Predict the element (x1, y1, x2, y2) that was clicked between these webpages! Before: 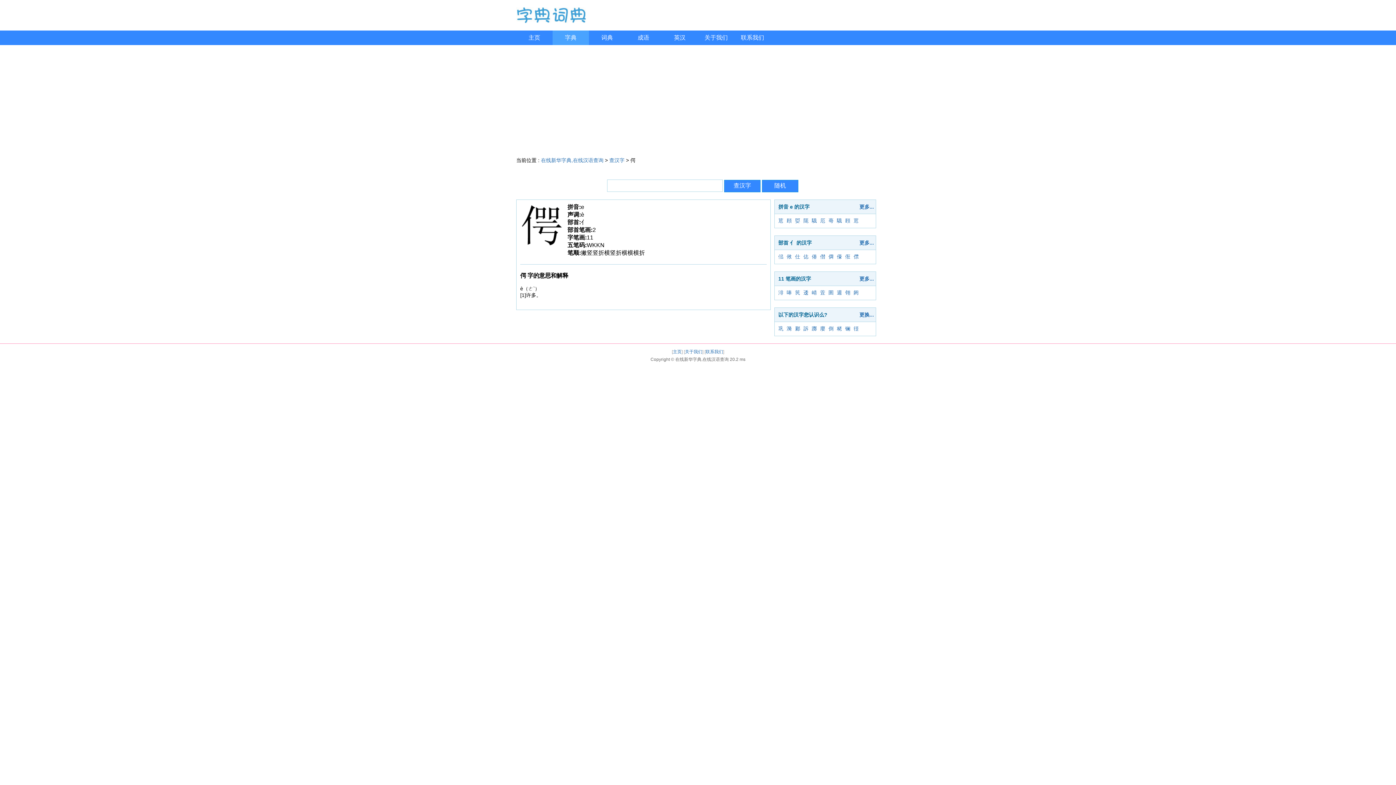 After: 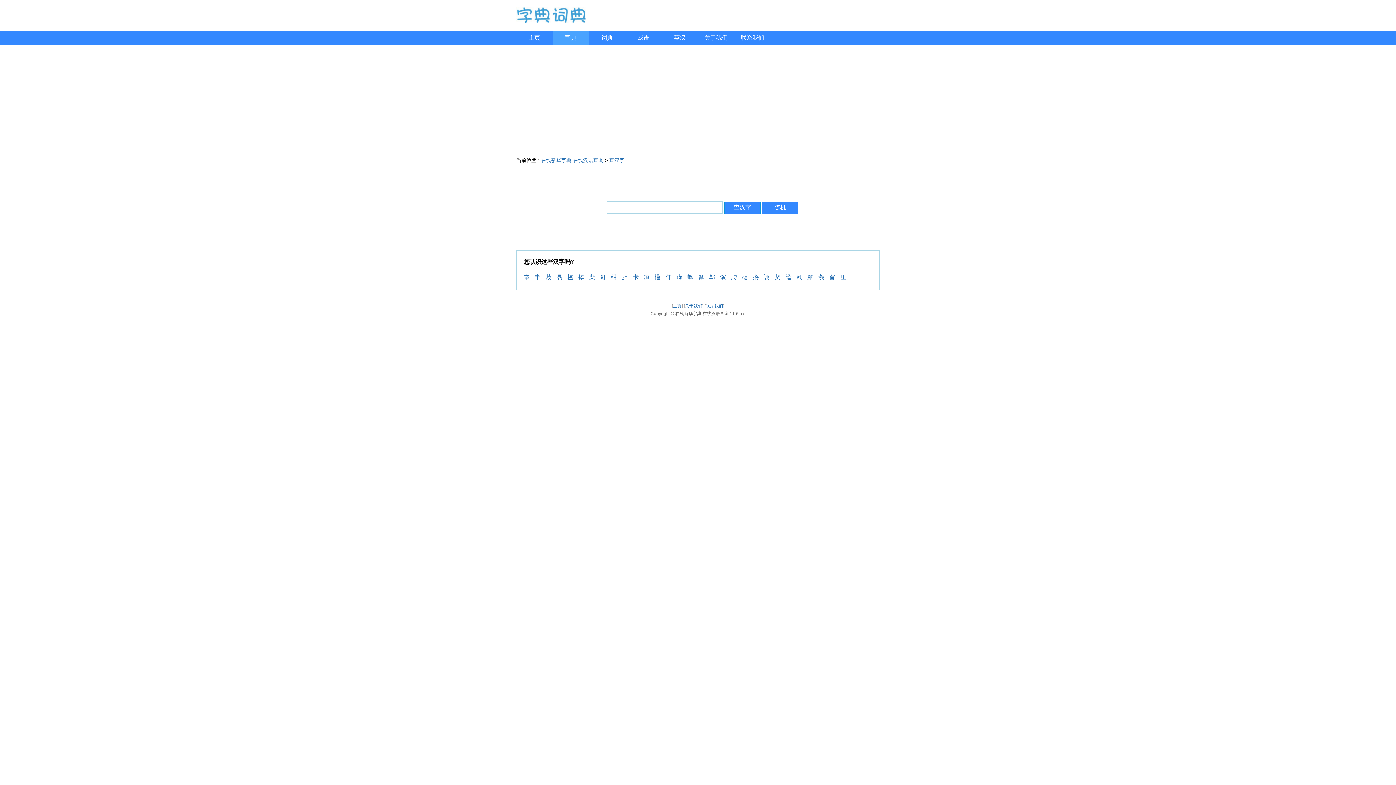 Action: label: 字典 bbox: (552, 30, 589, 45)